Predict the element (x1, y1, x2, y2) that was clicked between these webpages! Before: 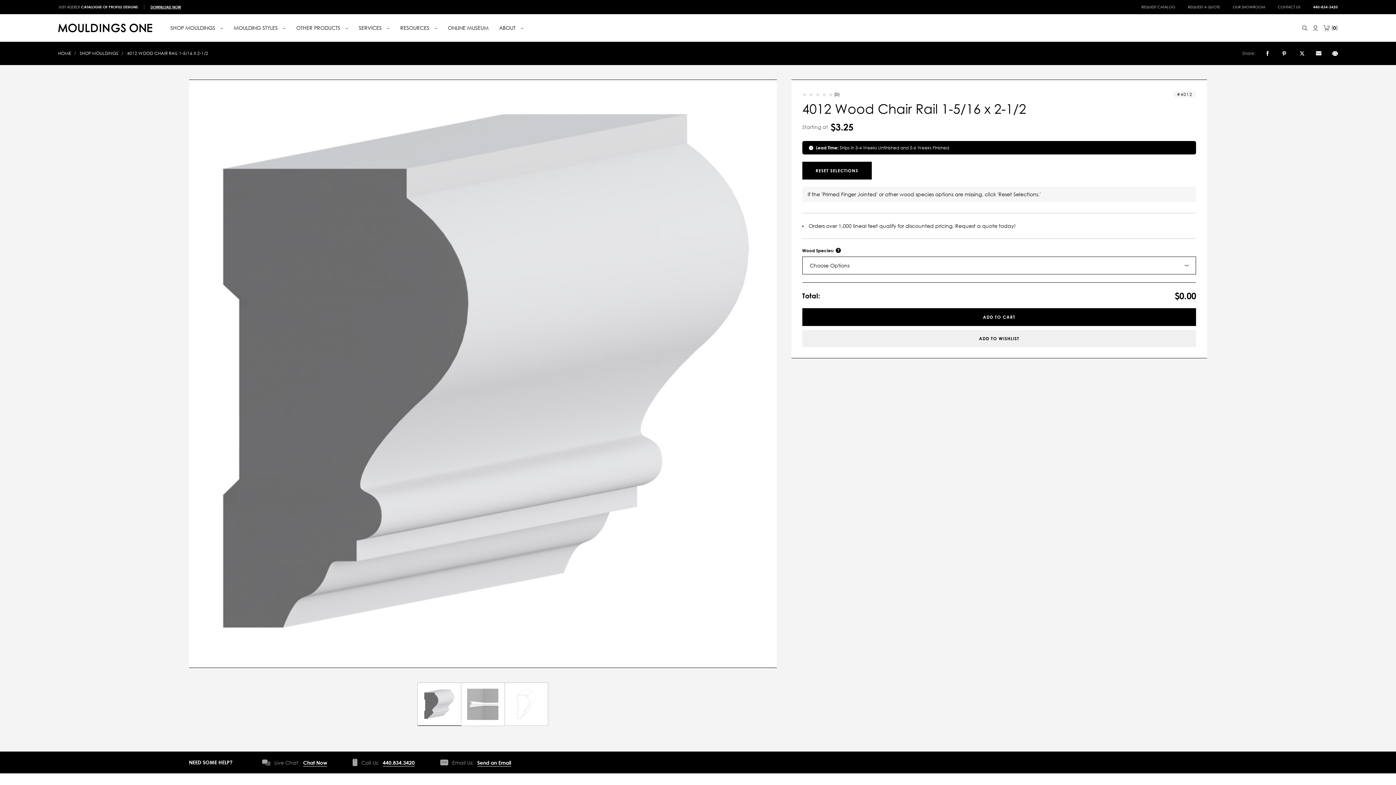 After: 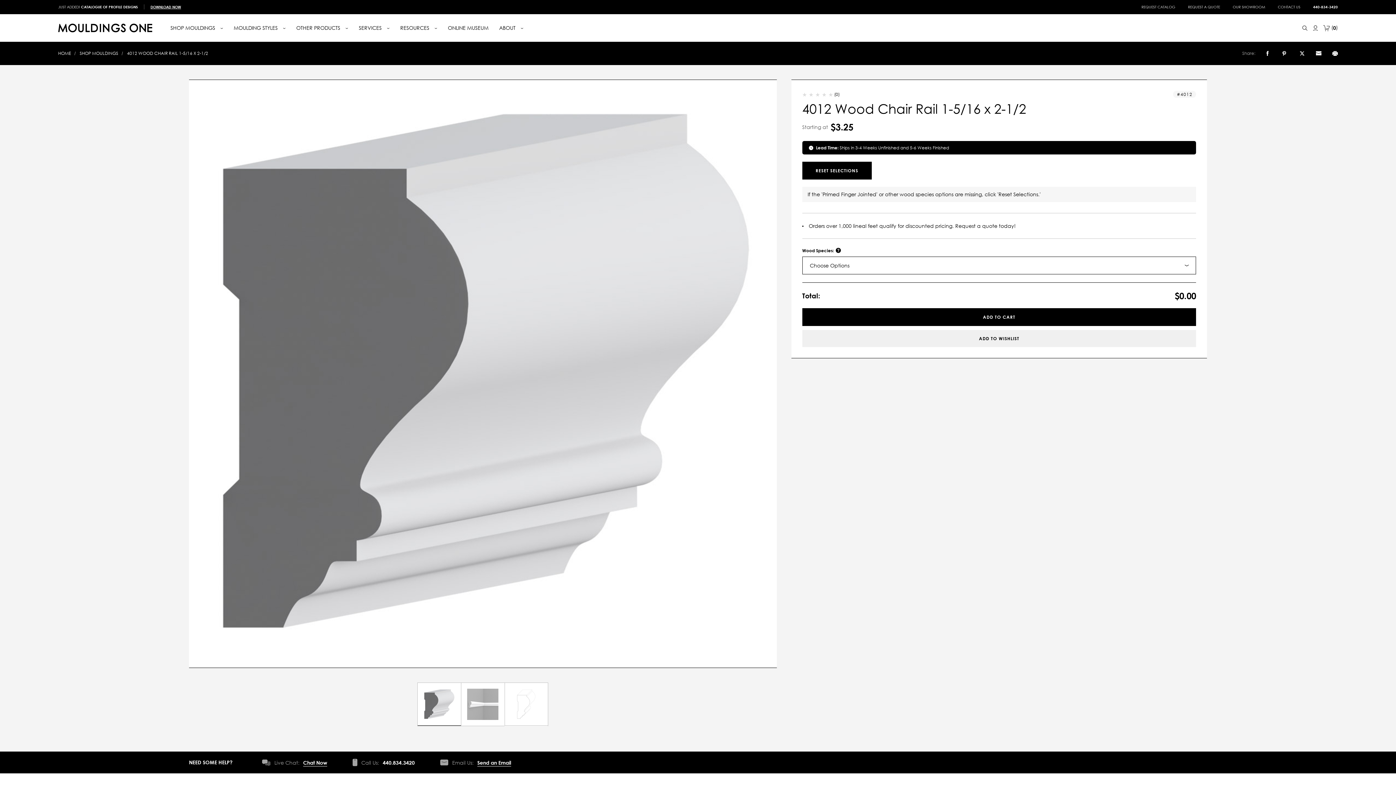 Action: label: 440.834.3420 bbox: (382, 759, 414, 766)